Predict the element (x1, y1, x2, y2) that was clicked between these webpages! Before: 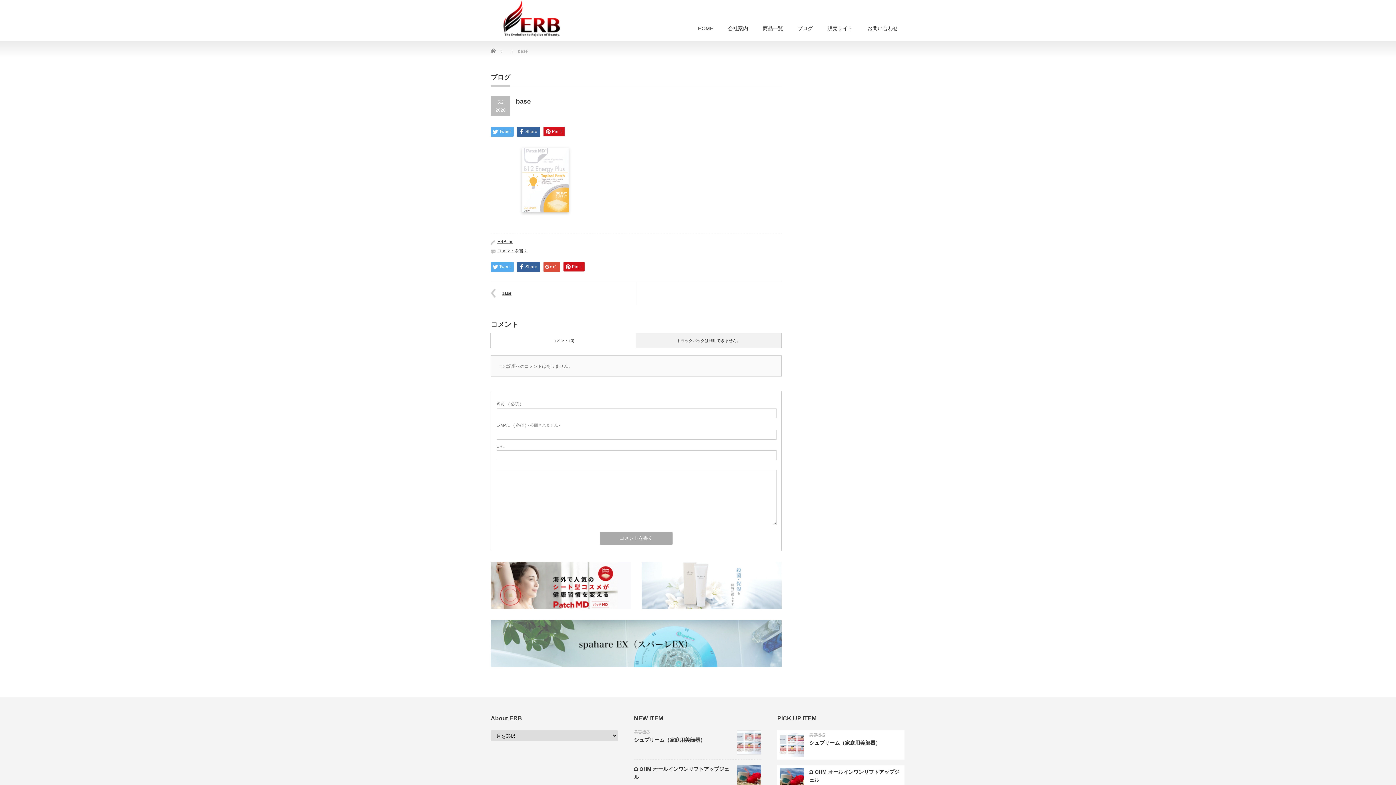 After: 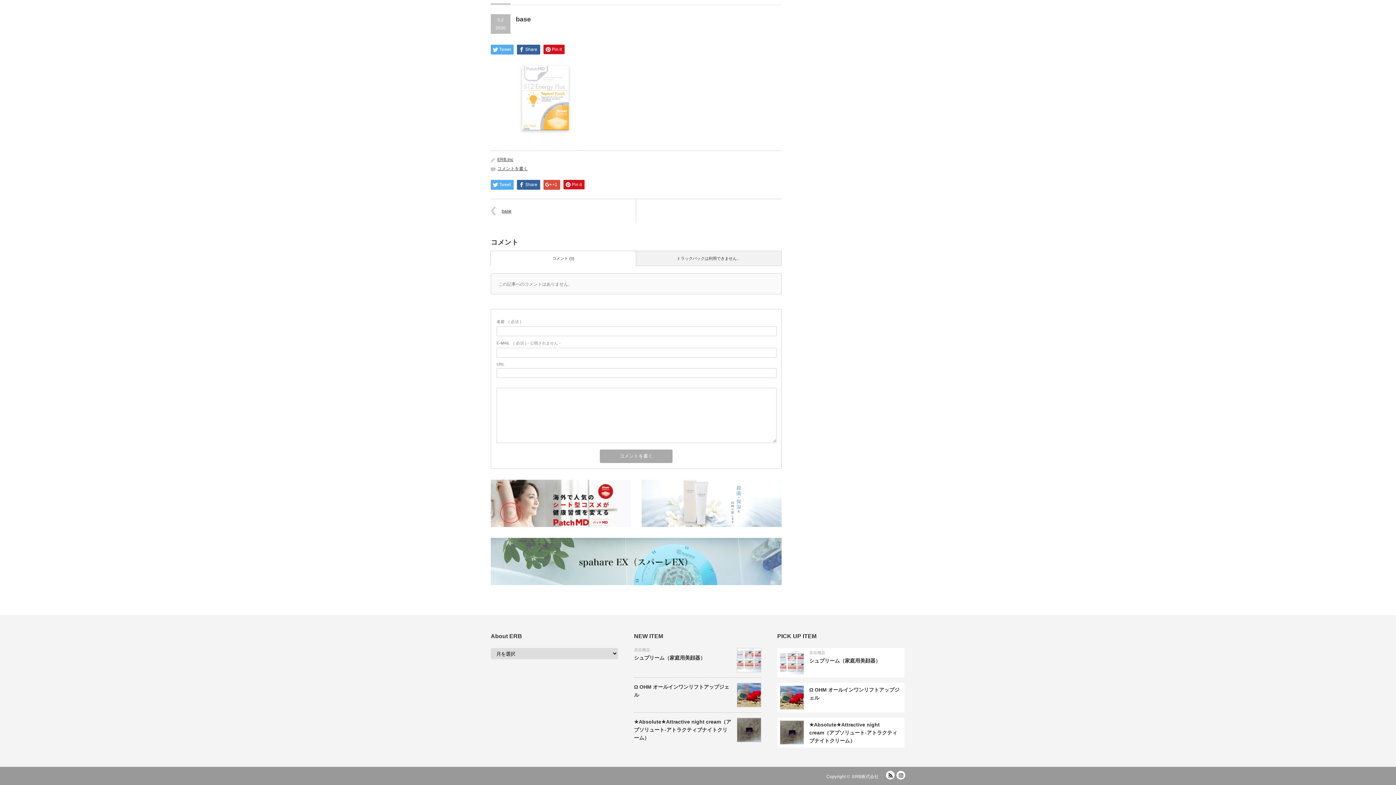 Action: bbox: (497, 248, 528, 253) label: コメントを書く